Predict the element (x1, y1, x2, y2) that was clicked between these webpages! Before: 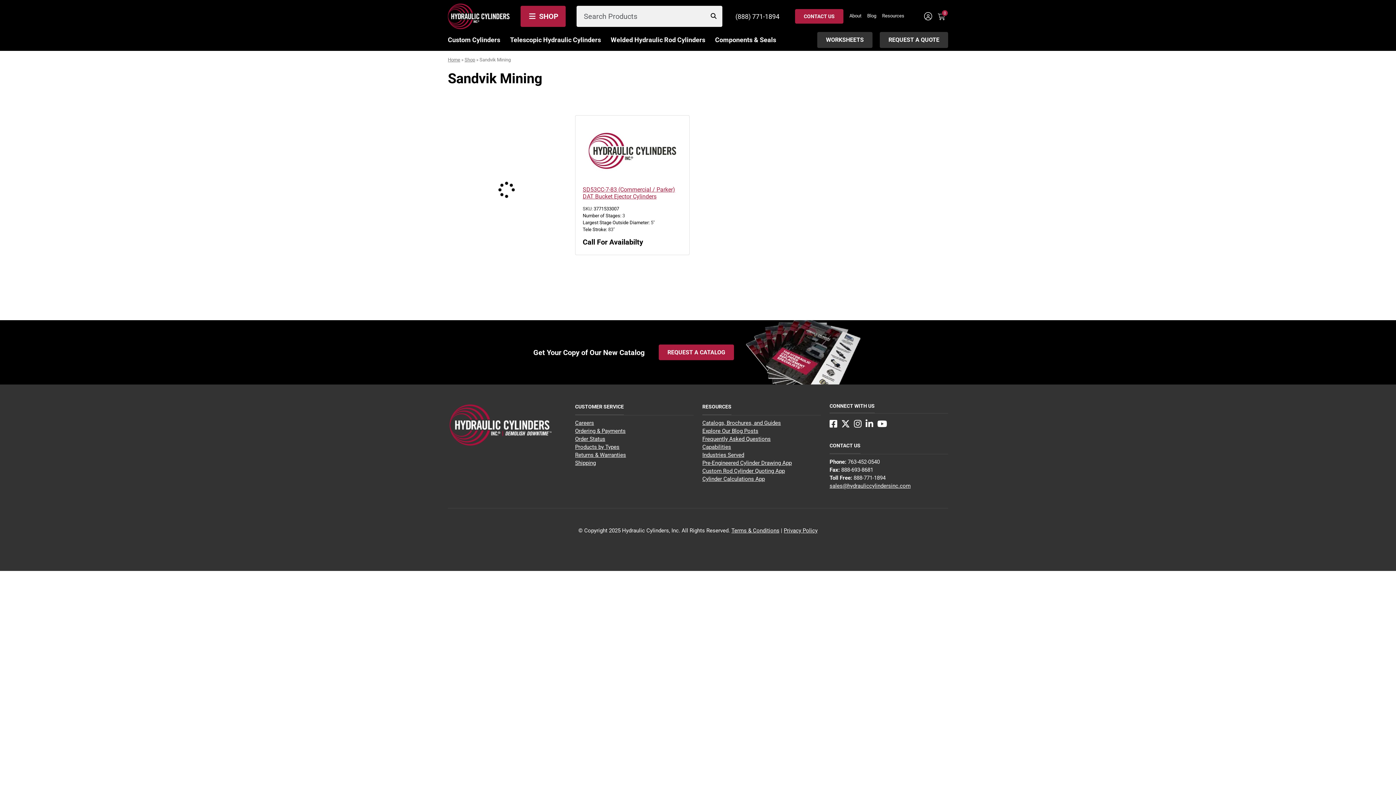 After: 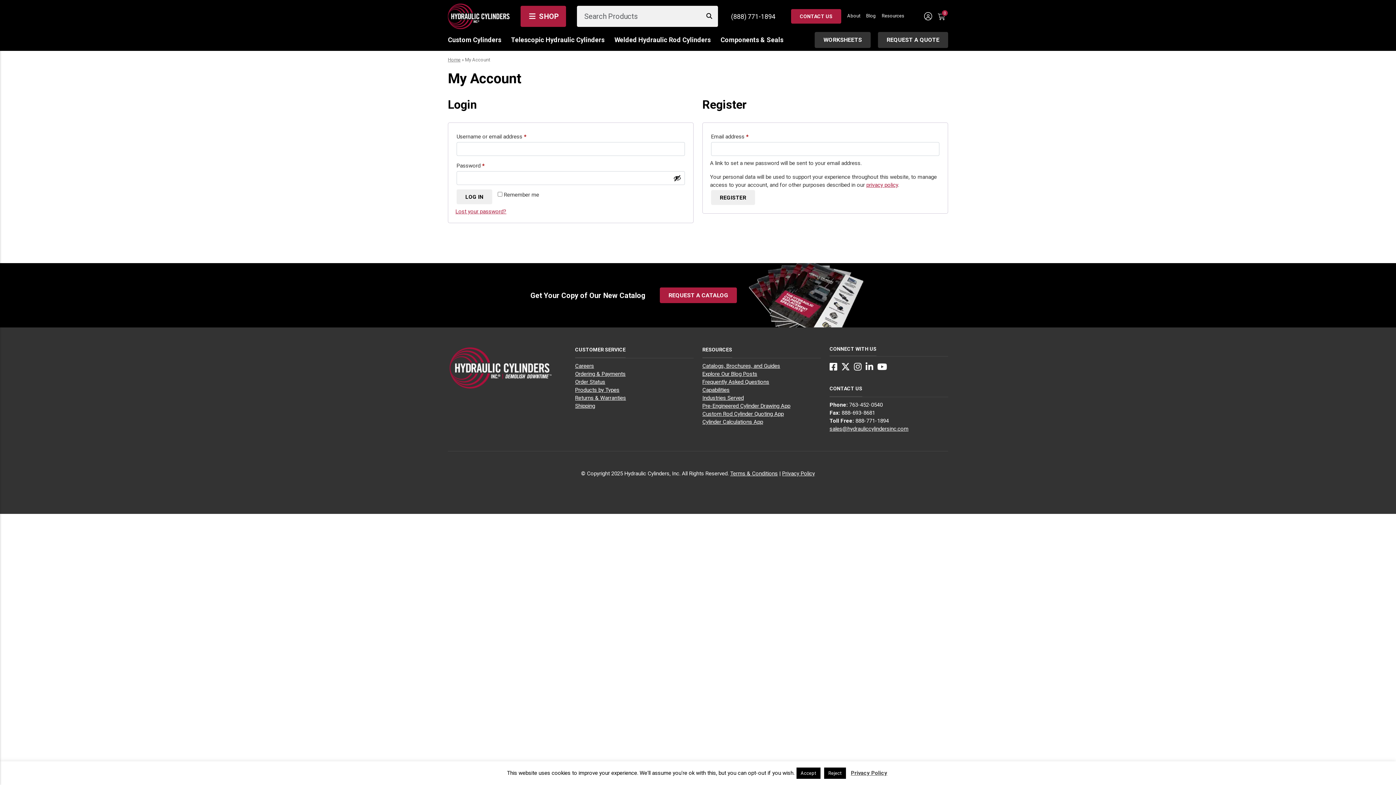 Action: label: Sign In bbox: (924, 11, 932, 20)